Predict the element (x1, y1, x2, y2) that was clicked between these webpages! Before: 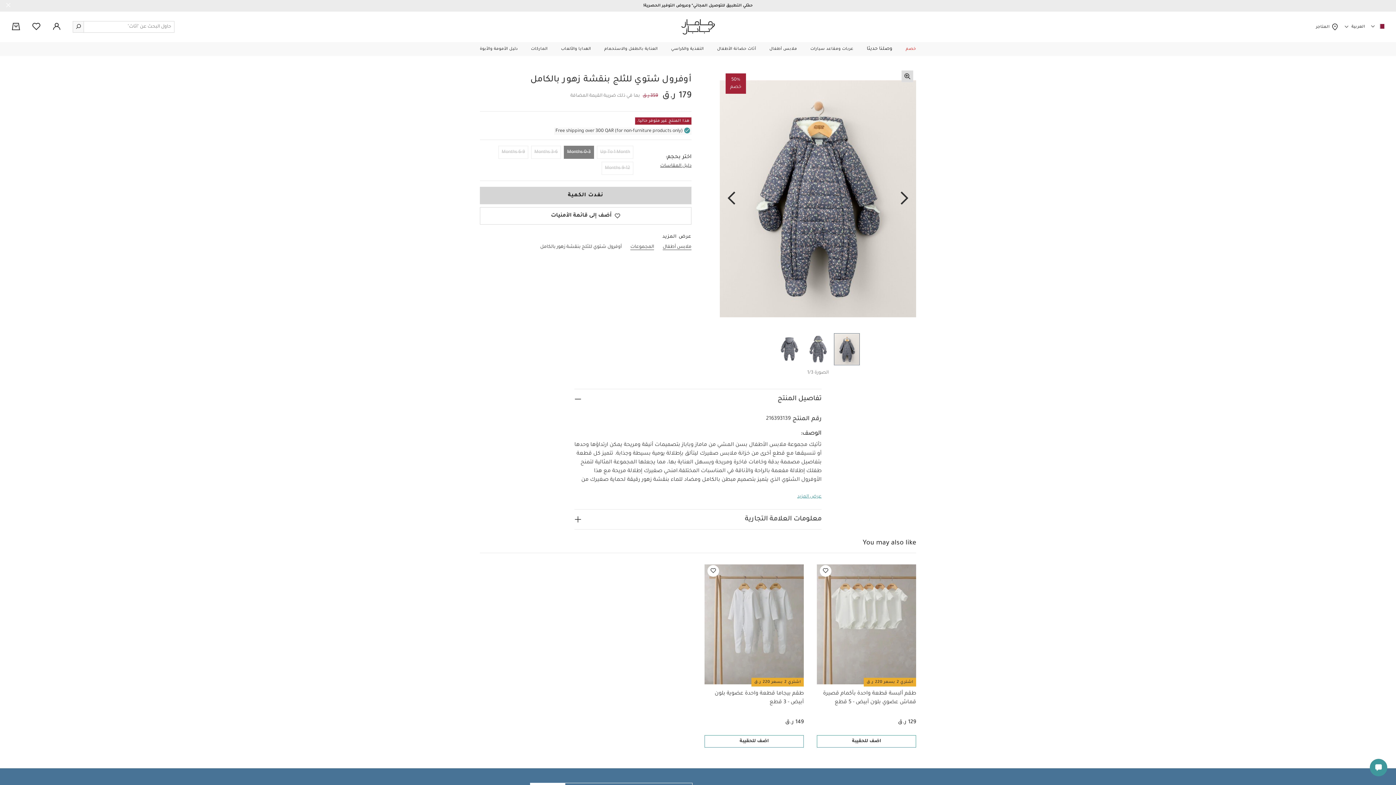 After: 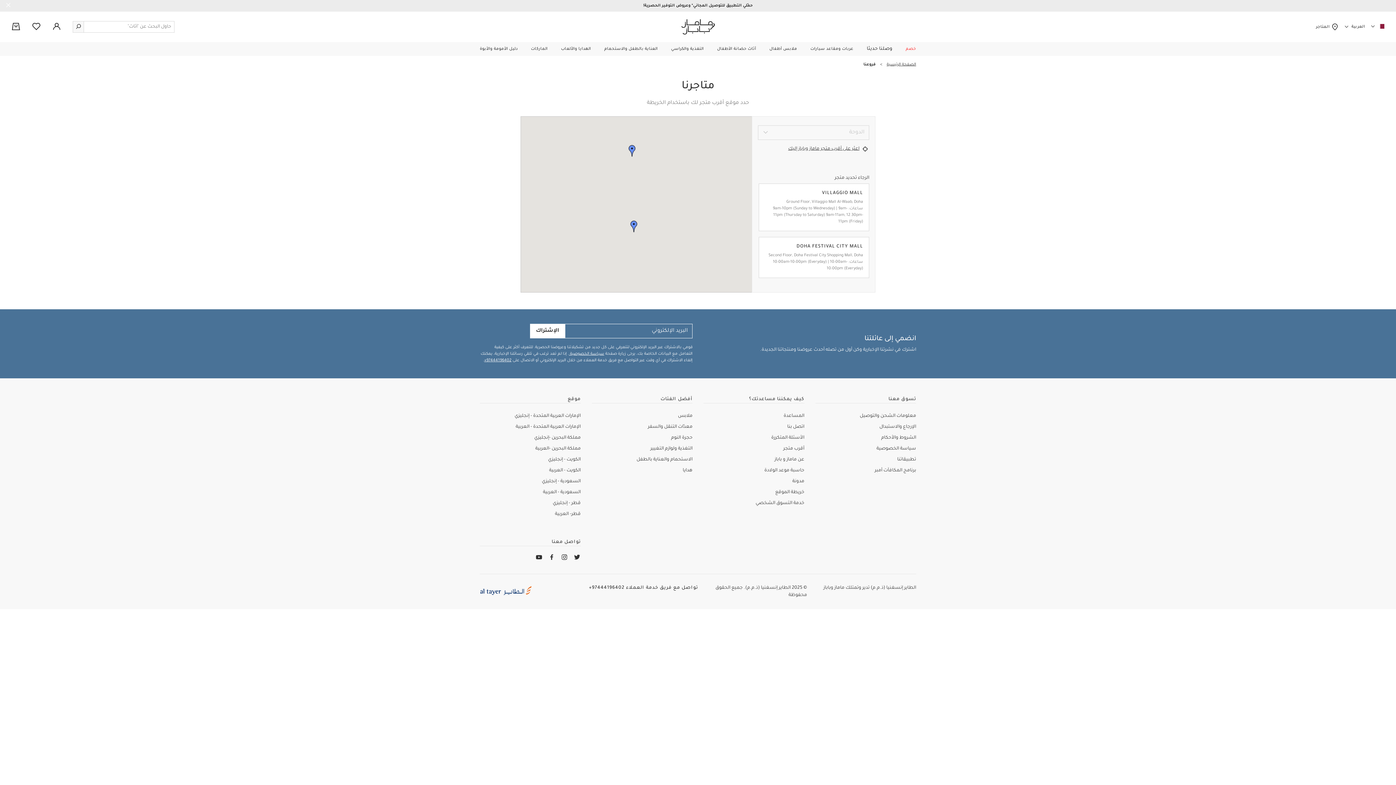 Action: label:  المتاجر bbox: (1316, 23, 1339, 30)